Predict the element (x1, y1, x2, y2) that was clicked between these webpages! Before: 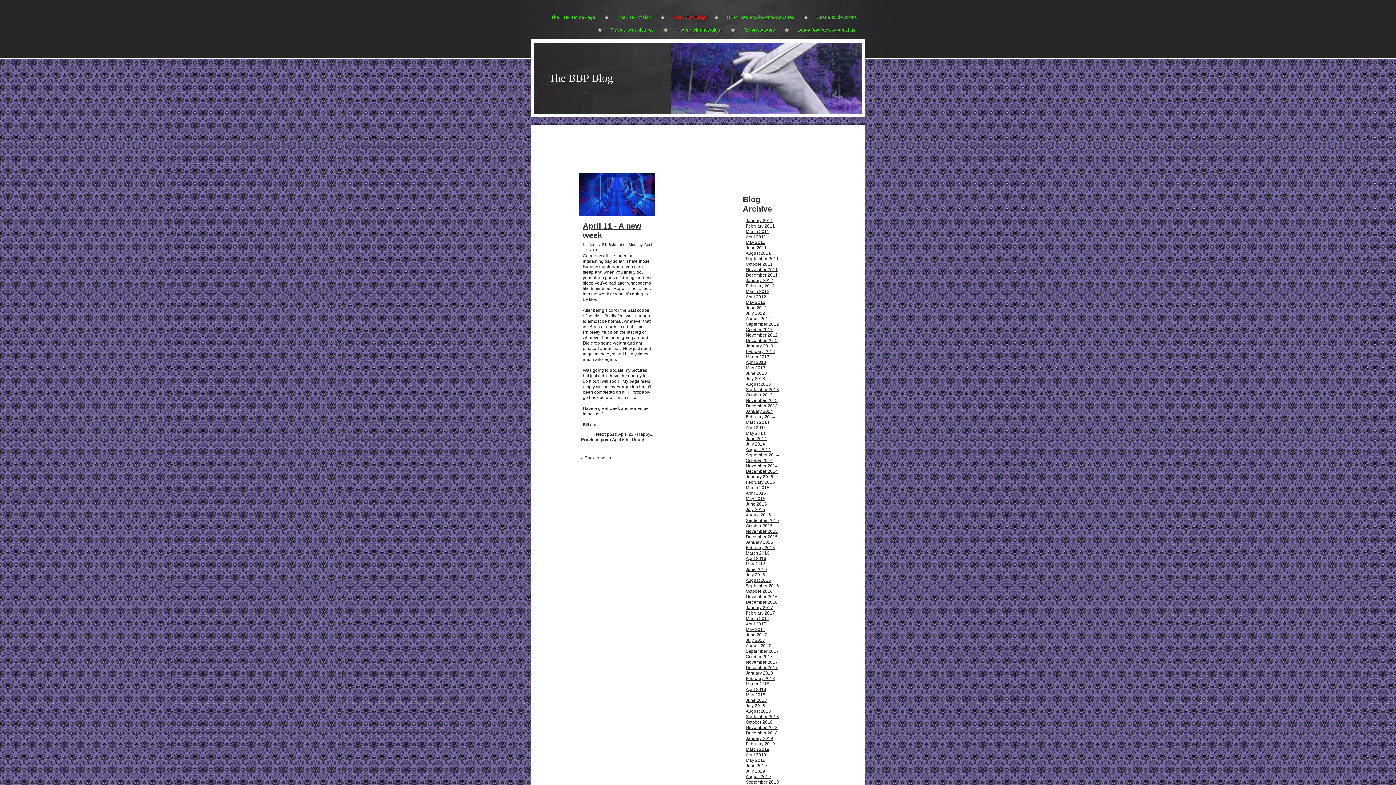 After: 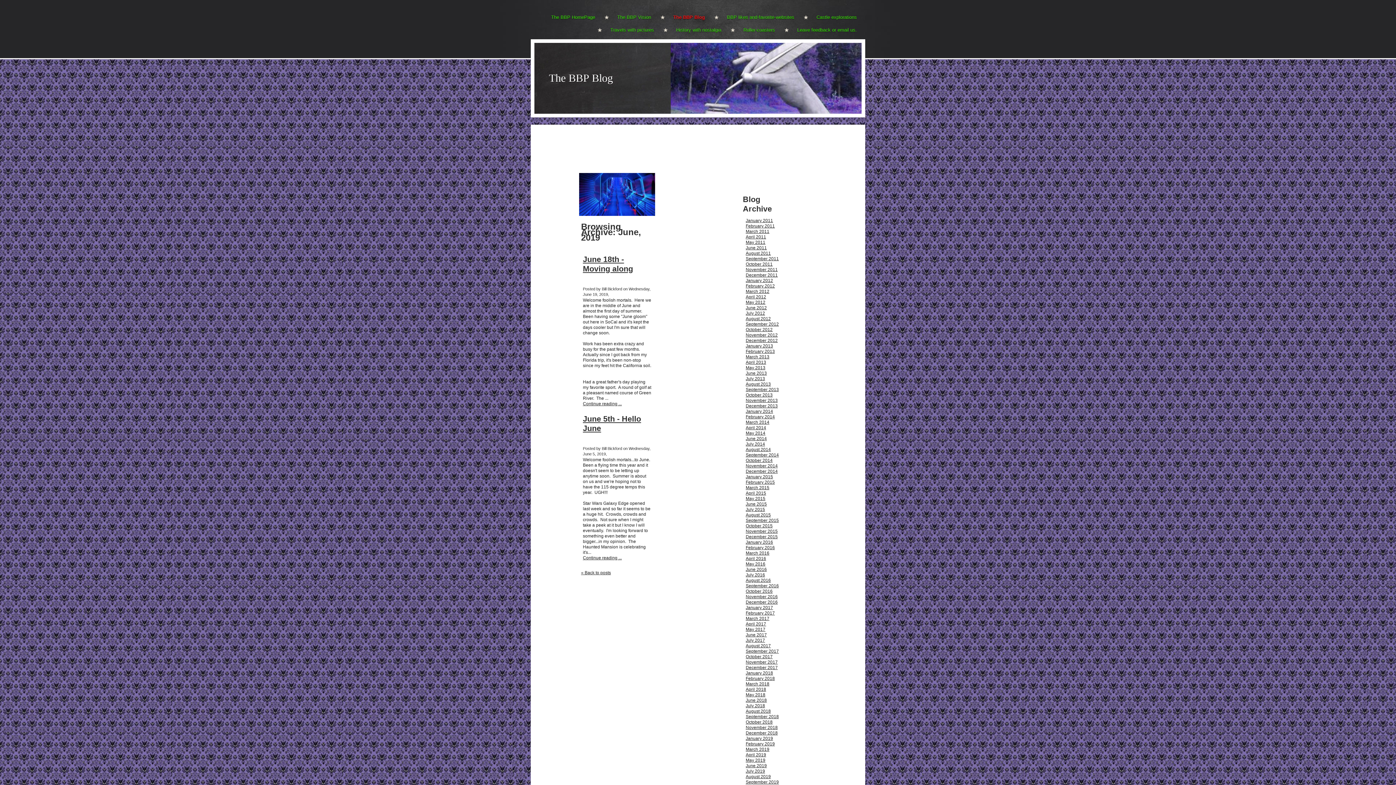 Action: label: June 2019 bbox: (745, 763, 767, 768)